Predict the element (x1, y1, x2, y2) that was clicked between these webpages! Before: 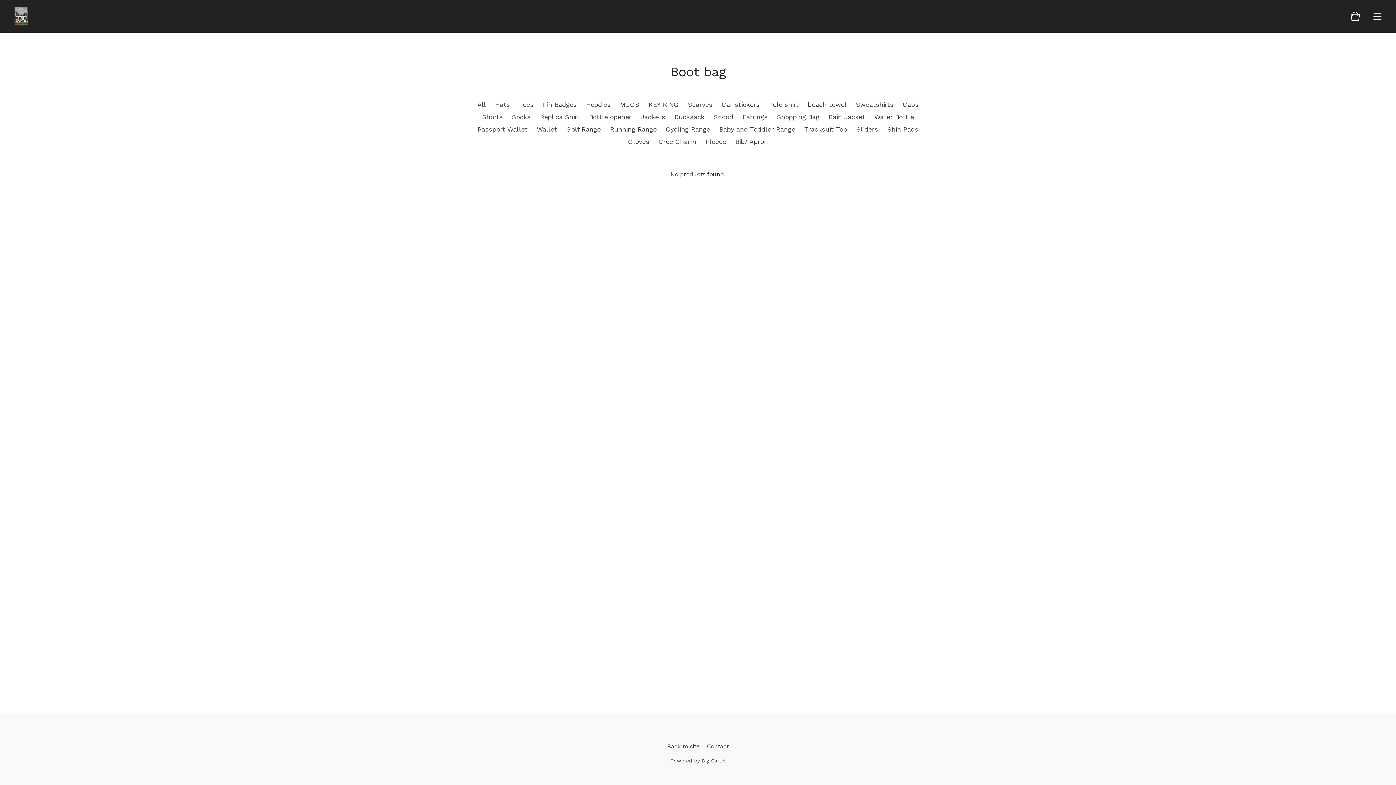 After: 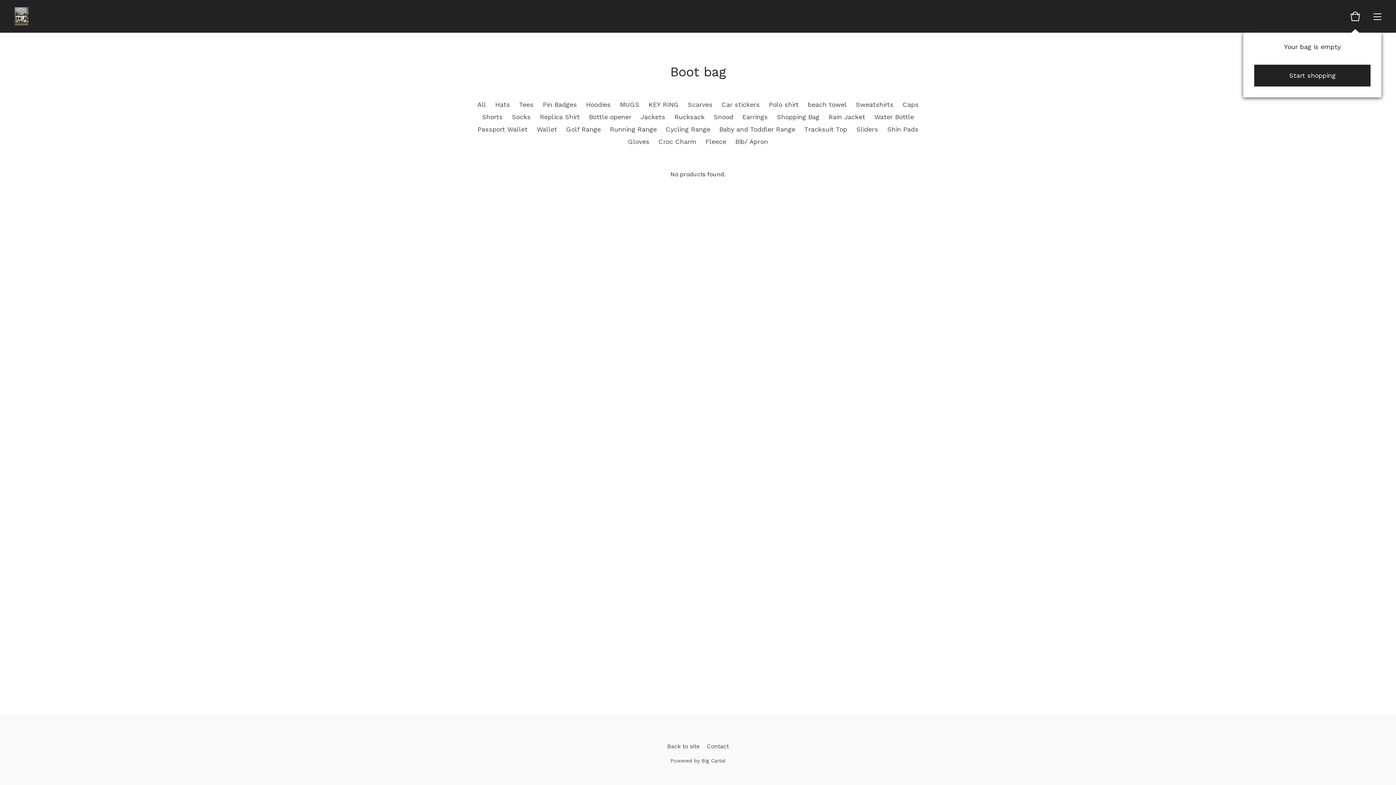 Action: bbox: (1350, 10, 1361, 22)